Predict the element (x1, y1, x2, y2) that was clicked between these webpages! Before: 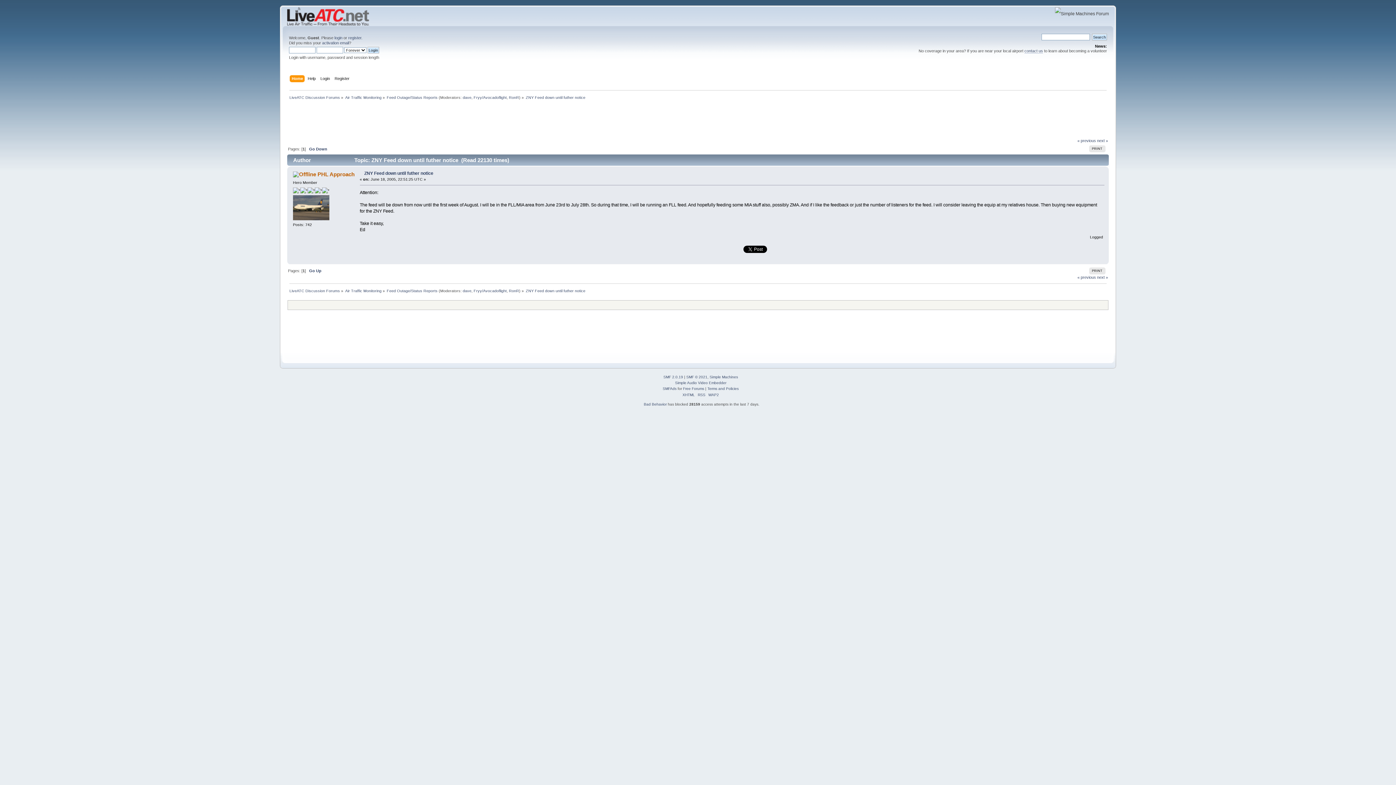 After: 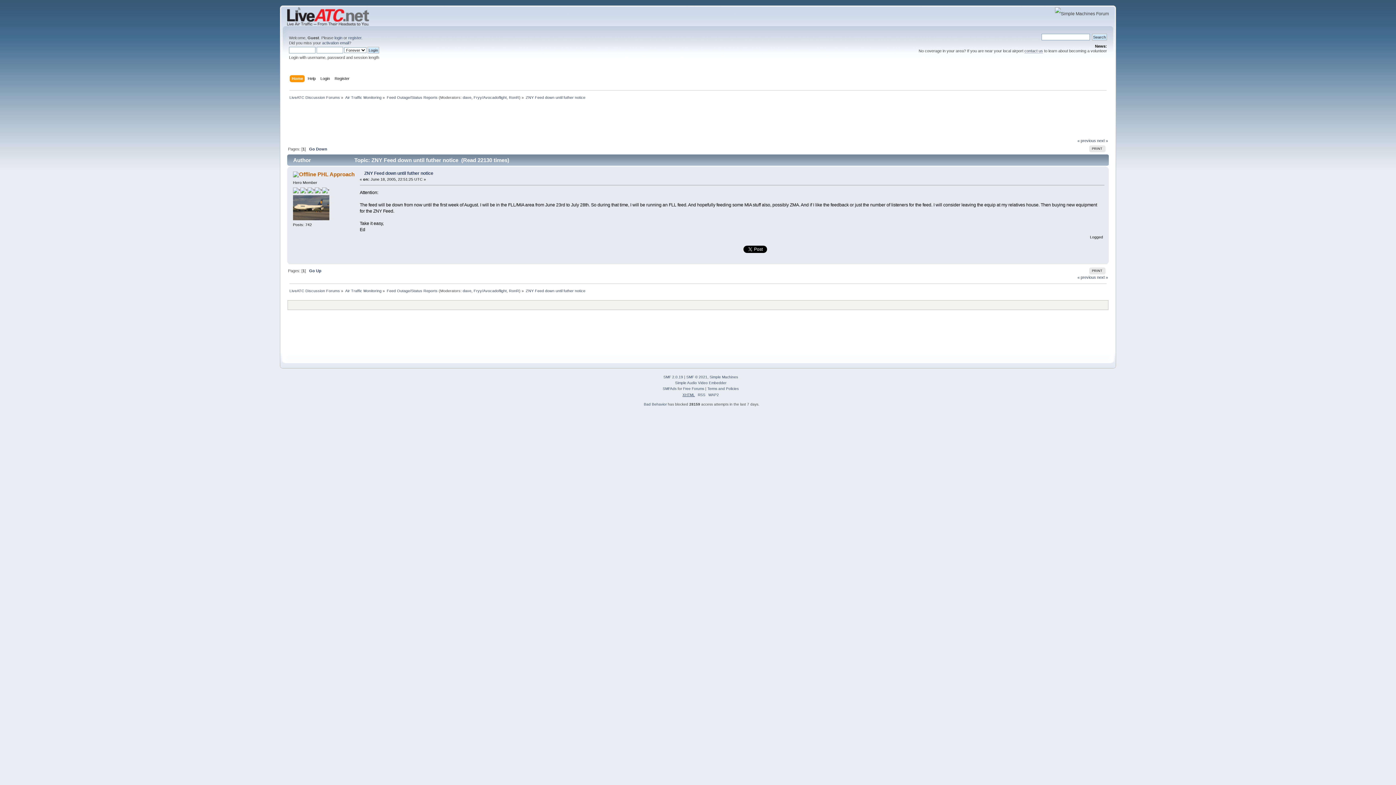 Action: label: XHTML bbox: (682, 393, 695, 397)